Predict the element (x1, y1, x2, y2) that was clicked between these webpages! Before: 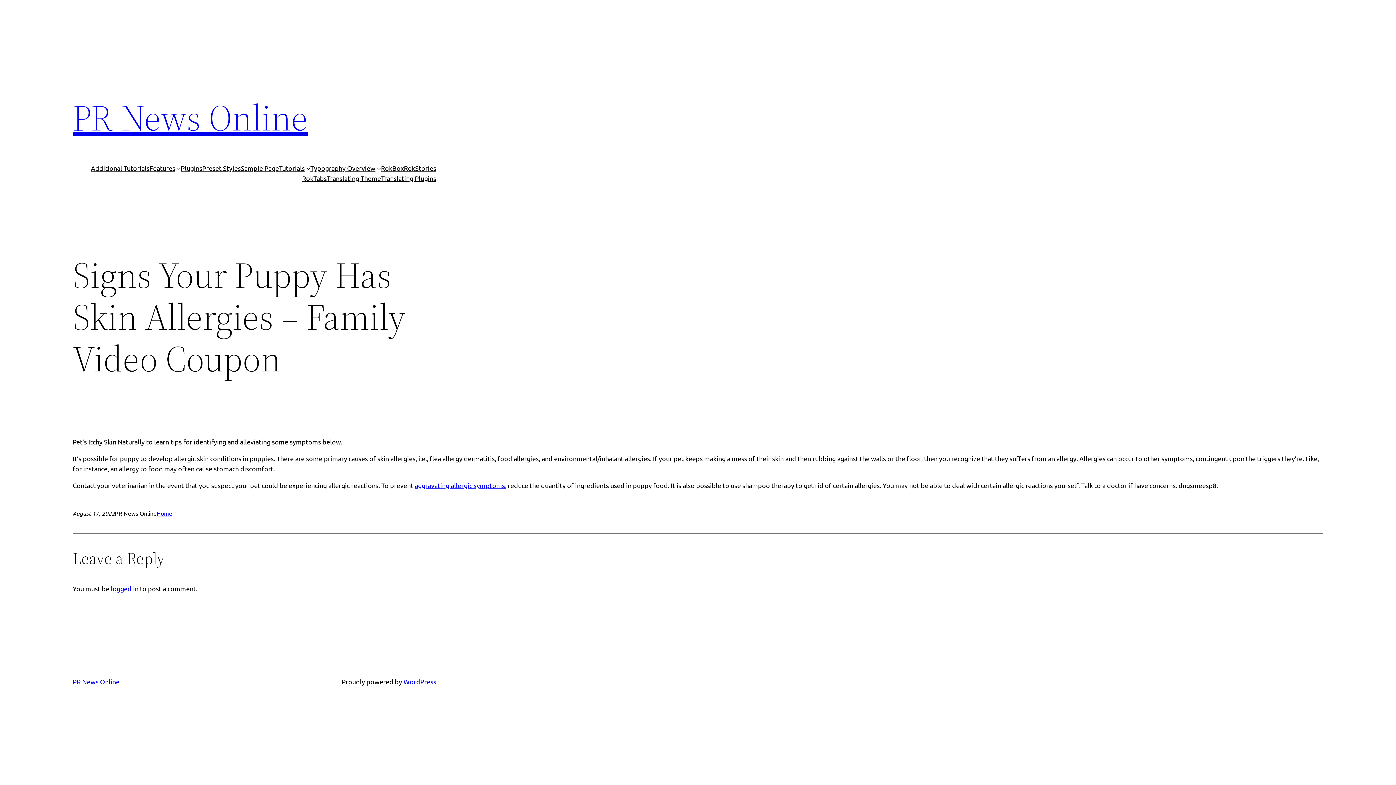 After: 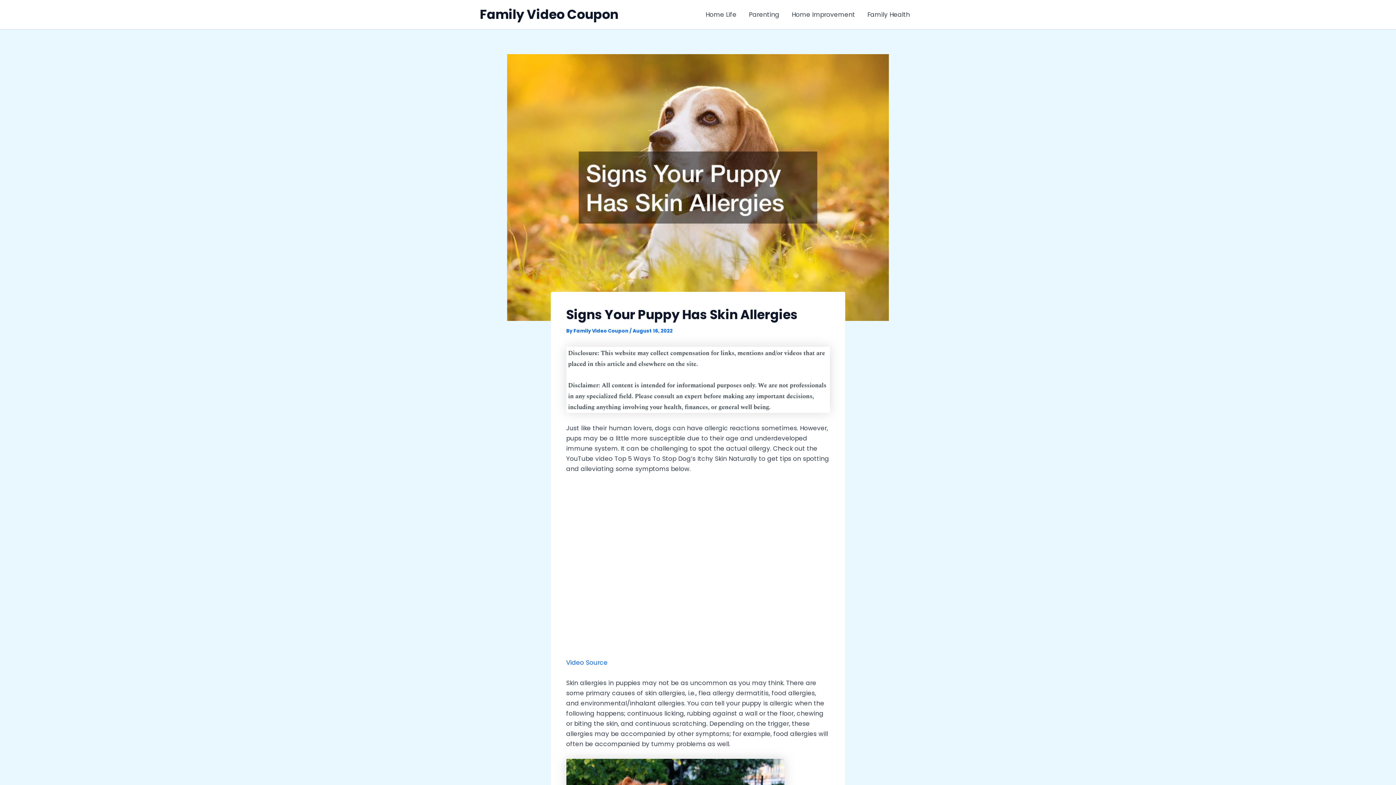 Action: label: aggravating allergic symptoms, bbox: (414, 481, 506, 489)